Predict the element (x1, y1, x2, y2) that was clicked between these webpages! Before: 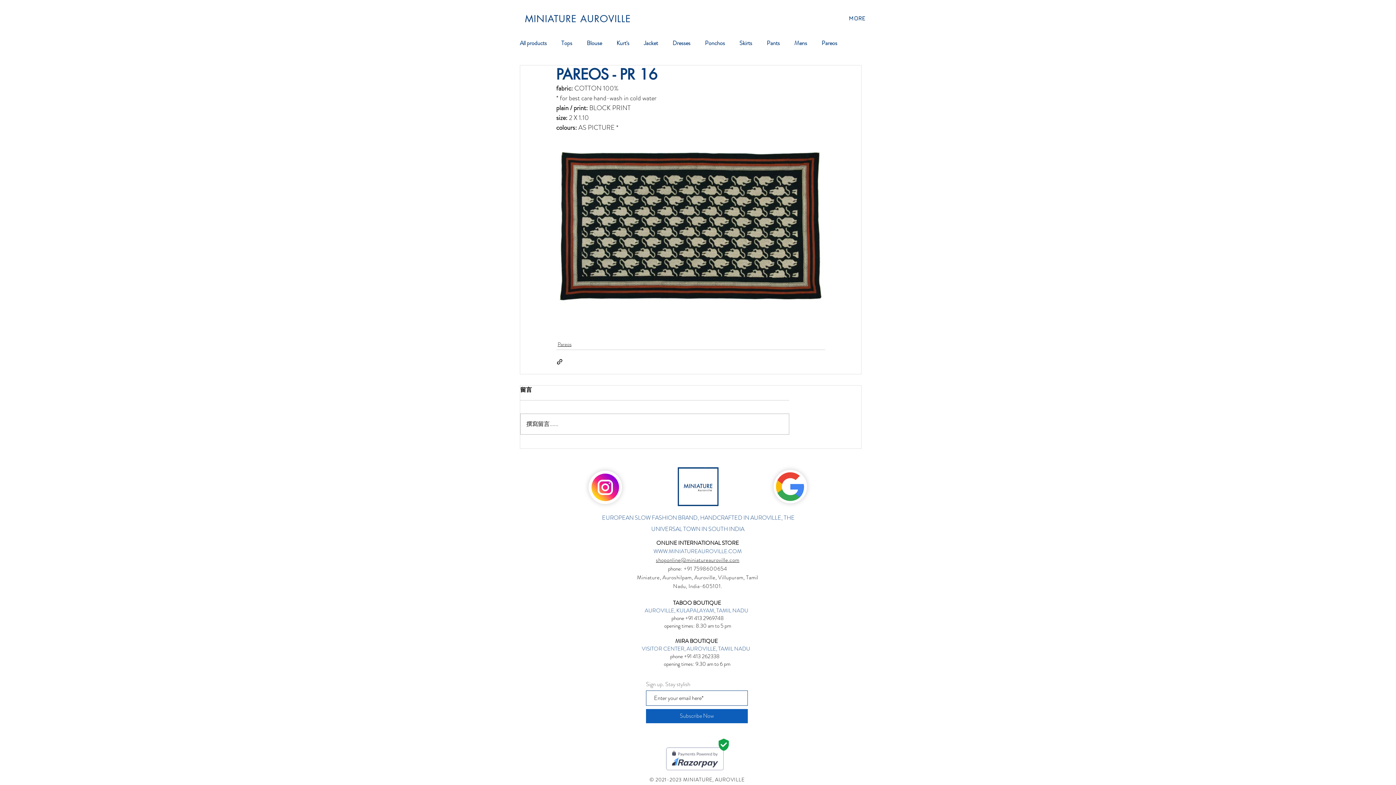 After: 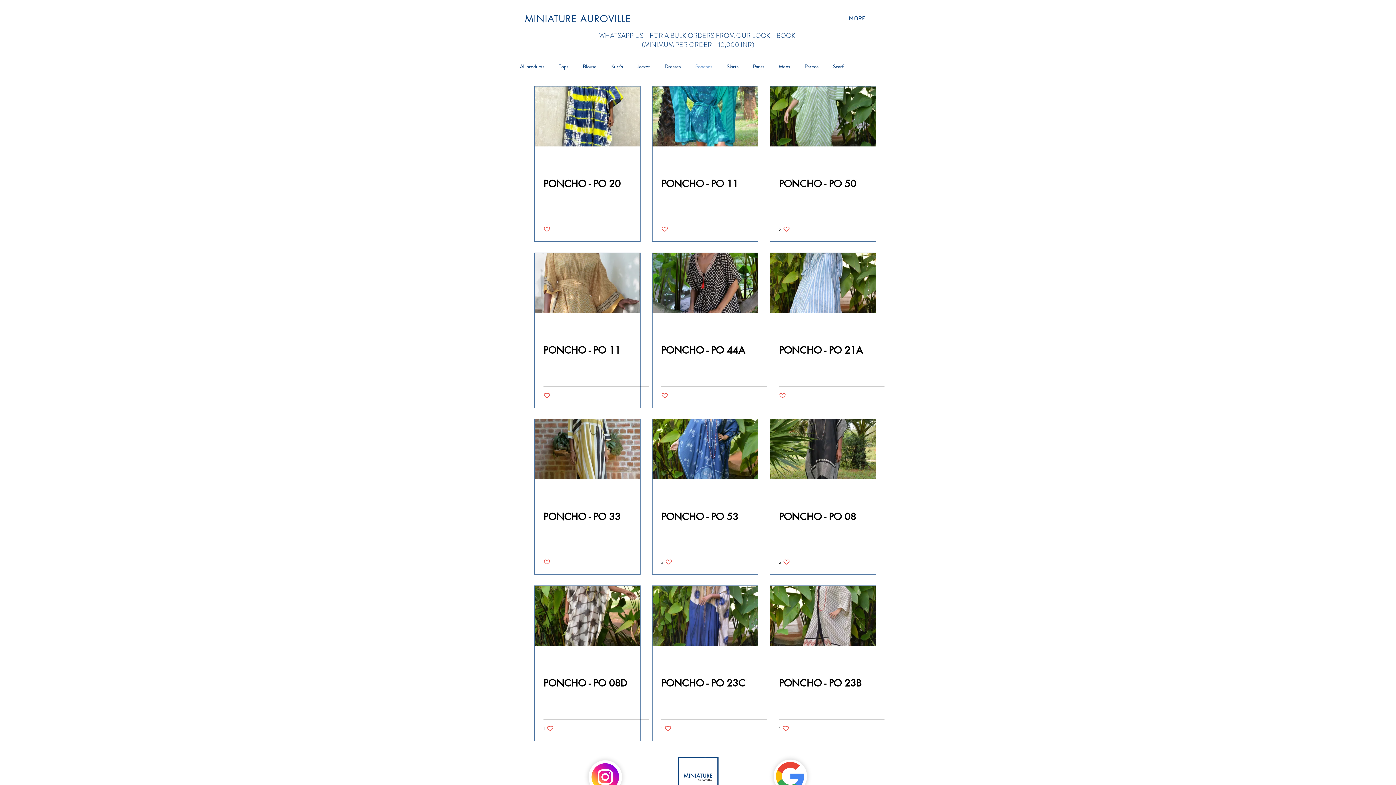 Action: label: Ponchos bbox: (705, 39, 725, 46)